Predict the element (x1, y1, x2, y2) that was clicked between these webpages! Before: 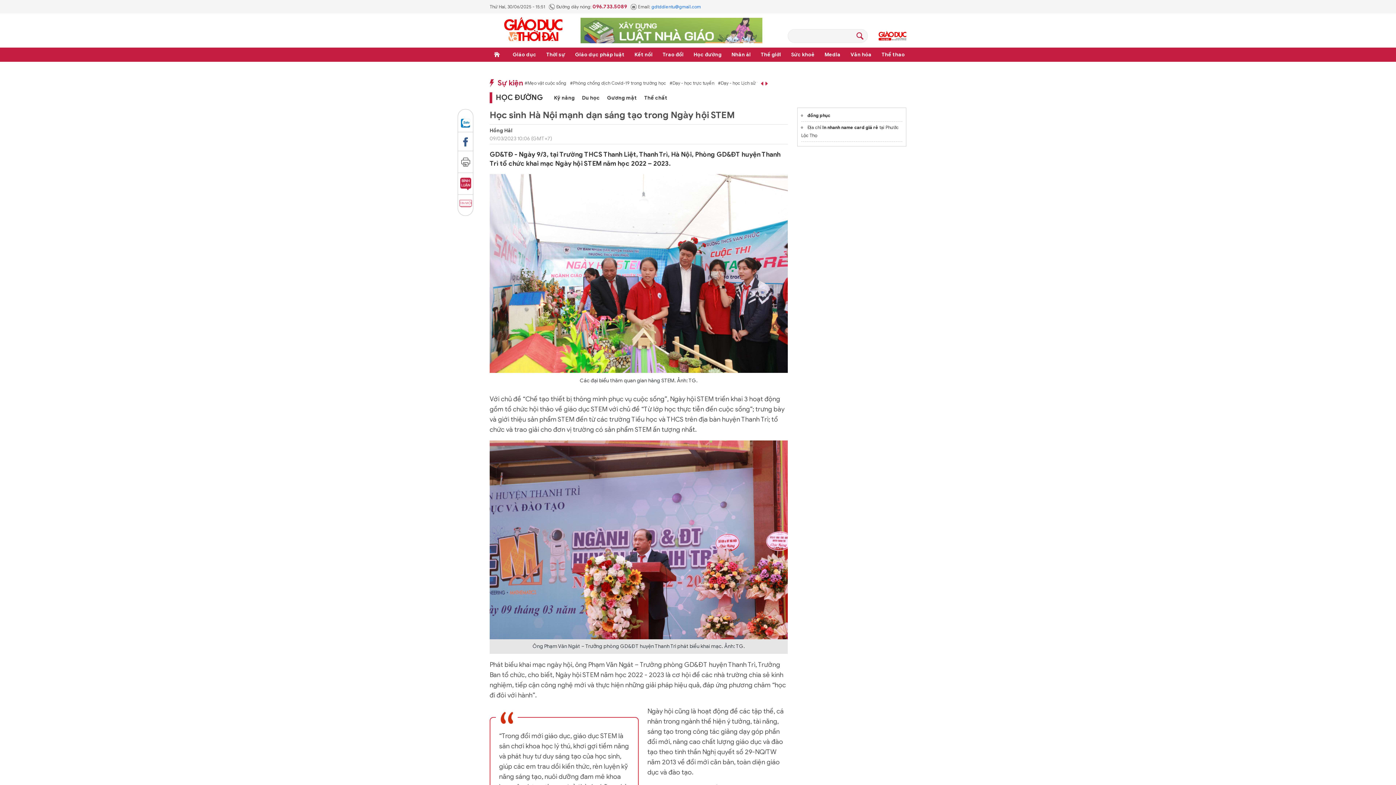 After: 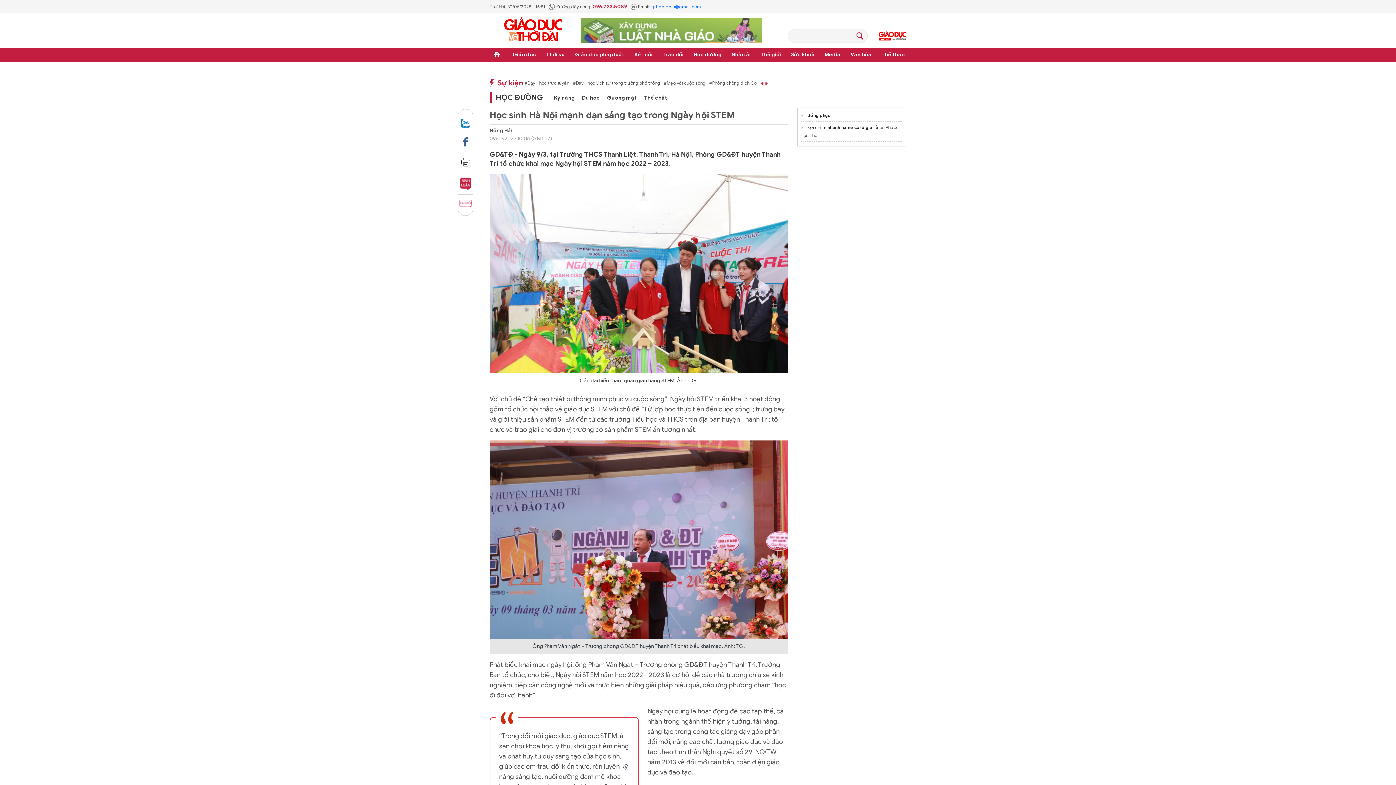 Action: label: Tin mới bbox: (458, 194, 473, 212)